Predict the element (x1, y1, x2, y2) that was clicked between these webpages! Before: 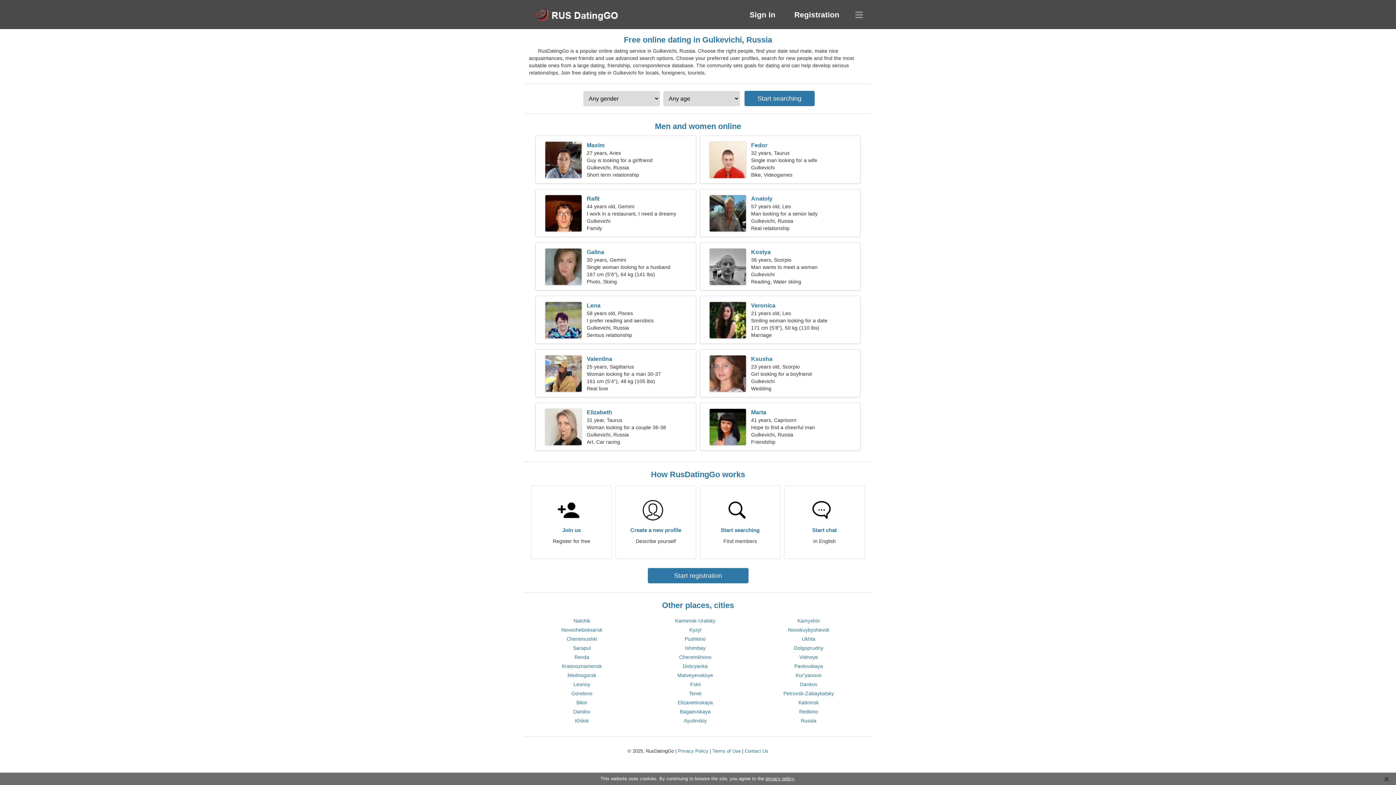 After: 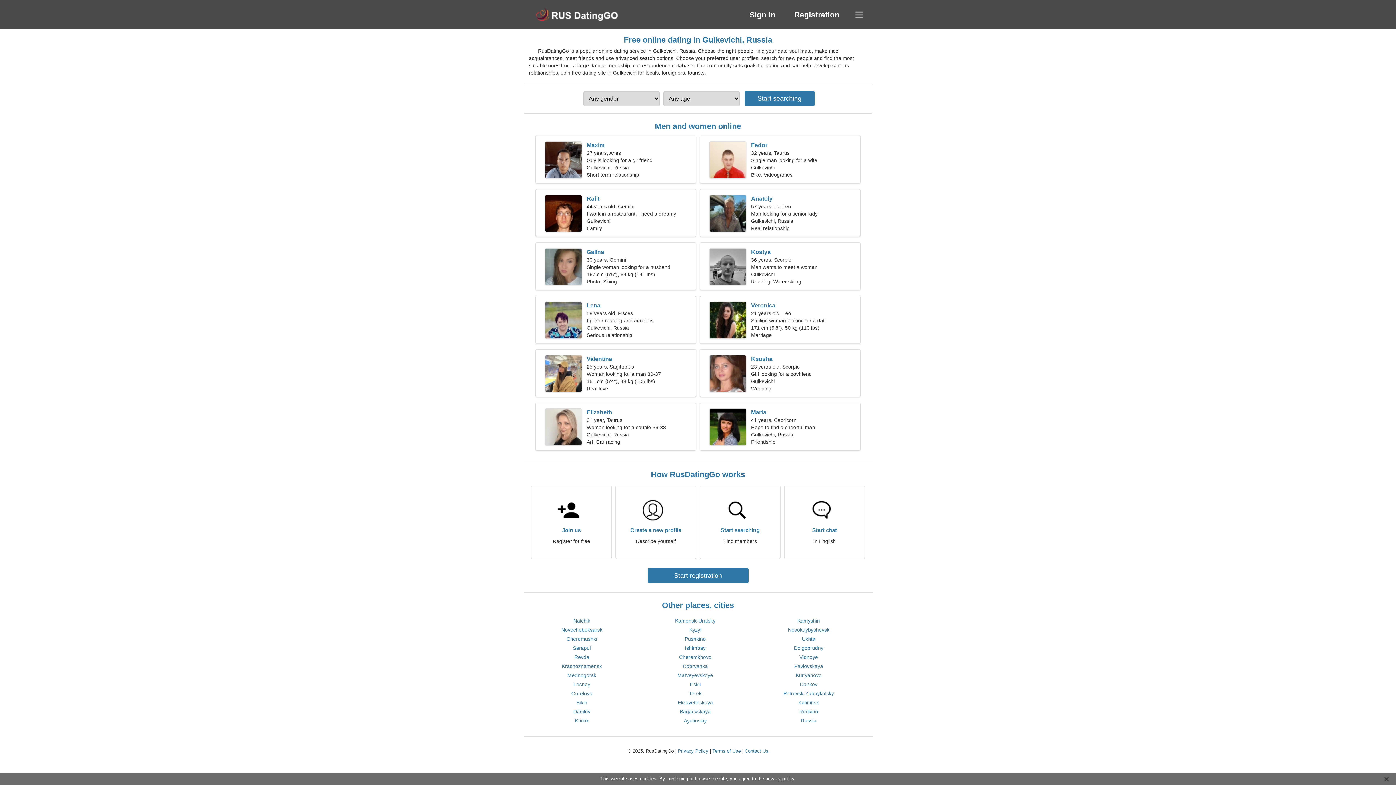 Action: bbox: (573, 618, 590, 624) label: Nalchik